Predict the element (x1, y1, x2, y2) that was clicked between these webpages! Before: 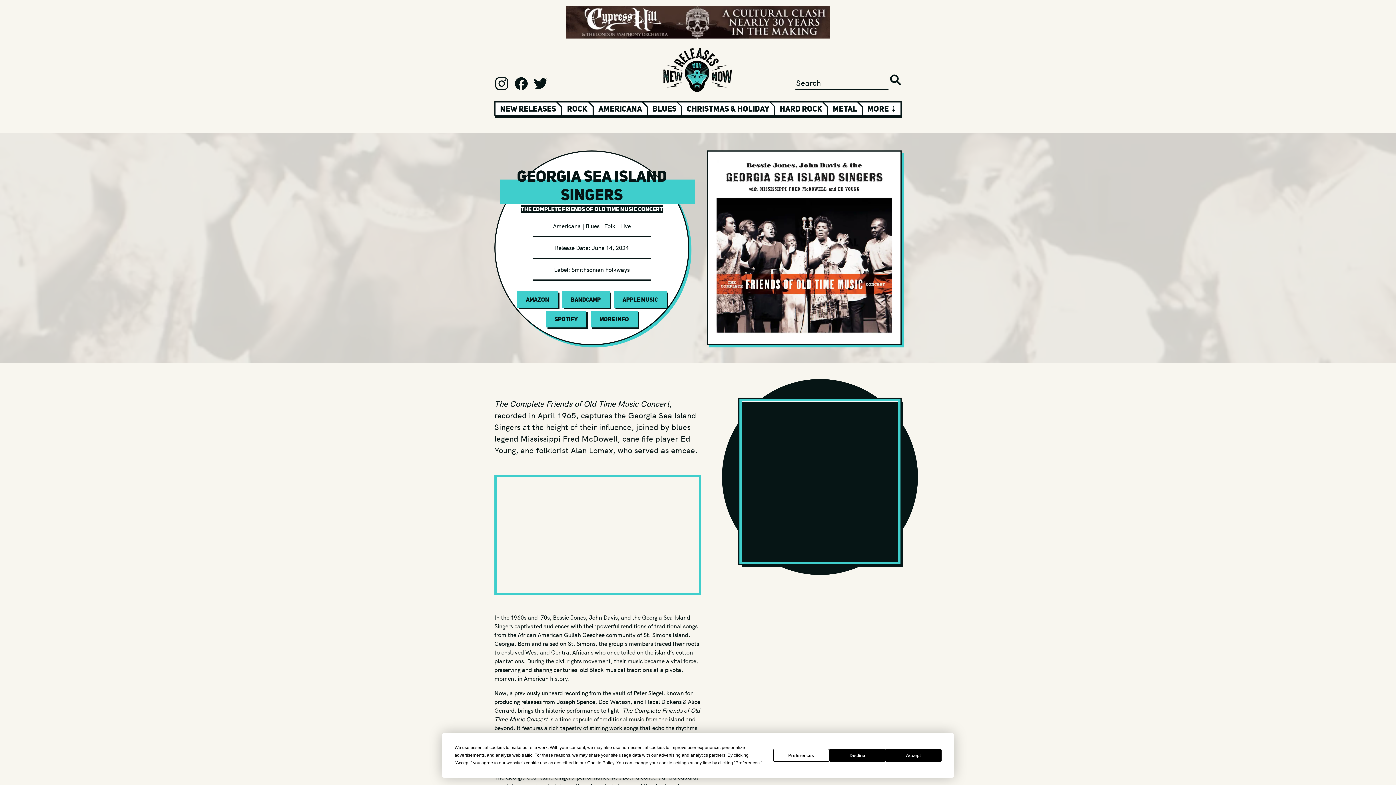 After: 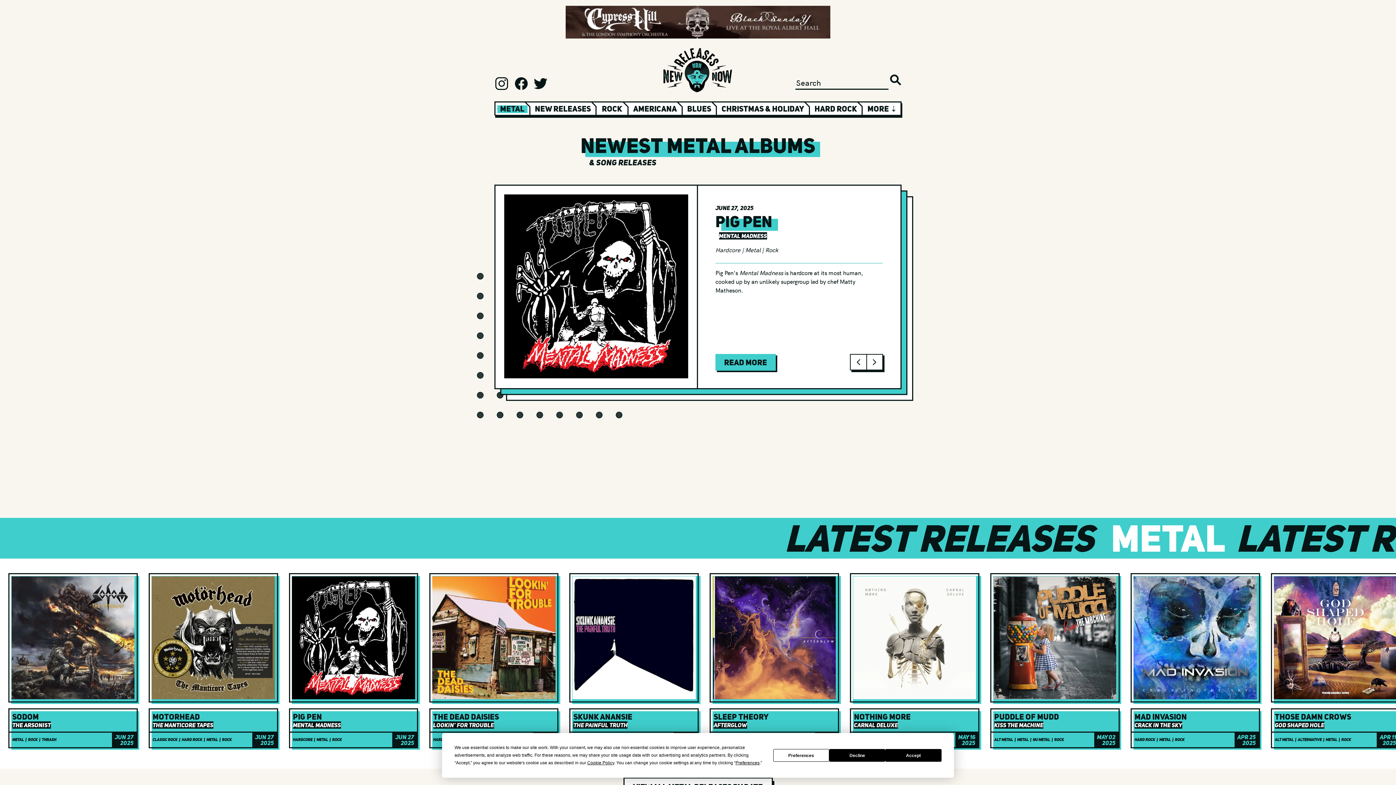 Action: label: Metal bbox: (832, 102, 857, 114)